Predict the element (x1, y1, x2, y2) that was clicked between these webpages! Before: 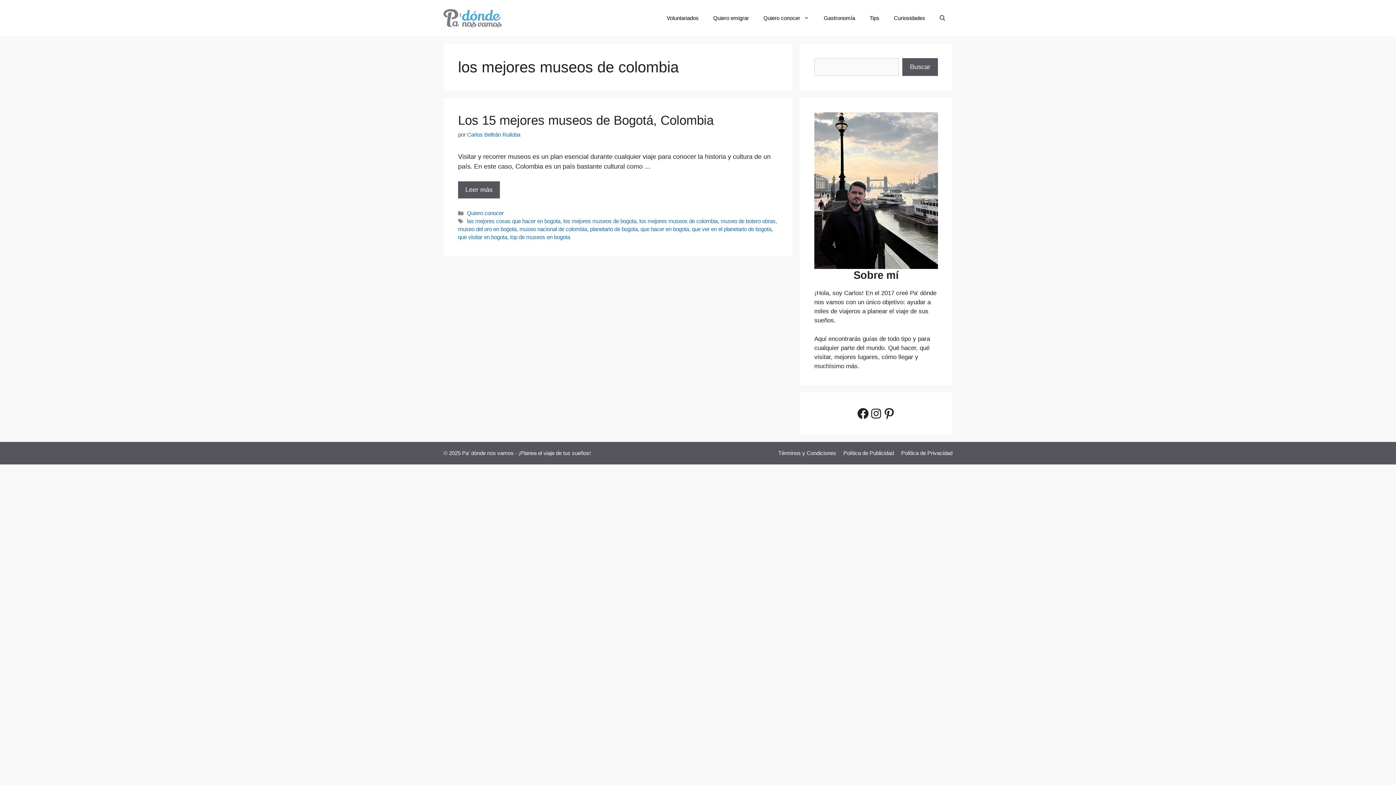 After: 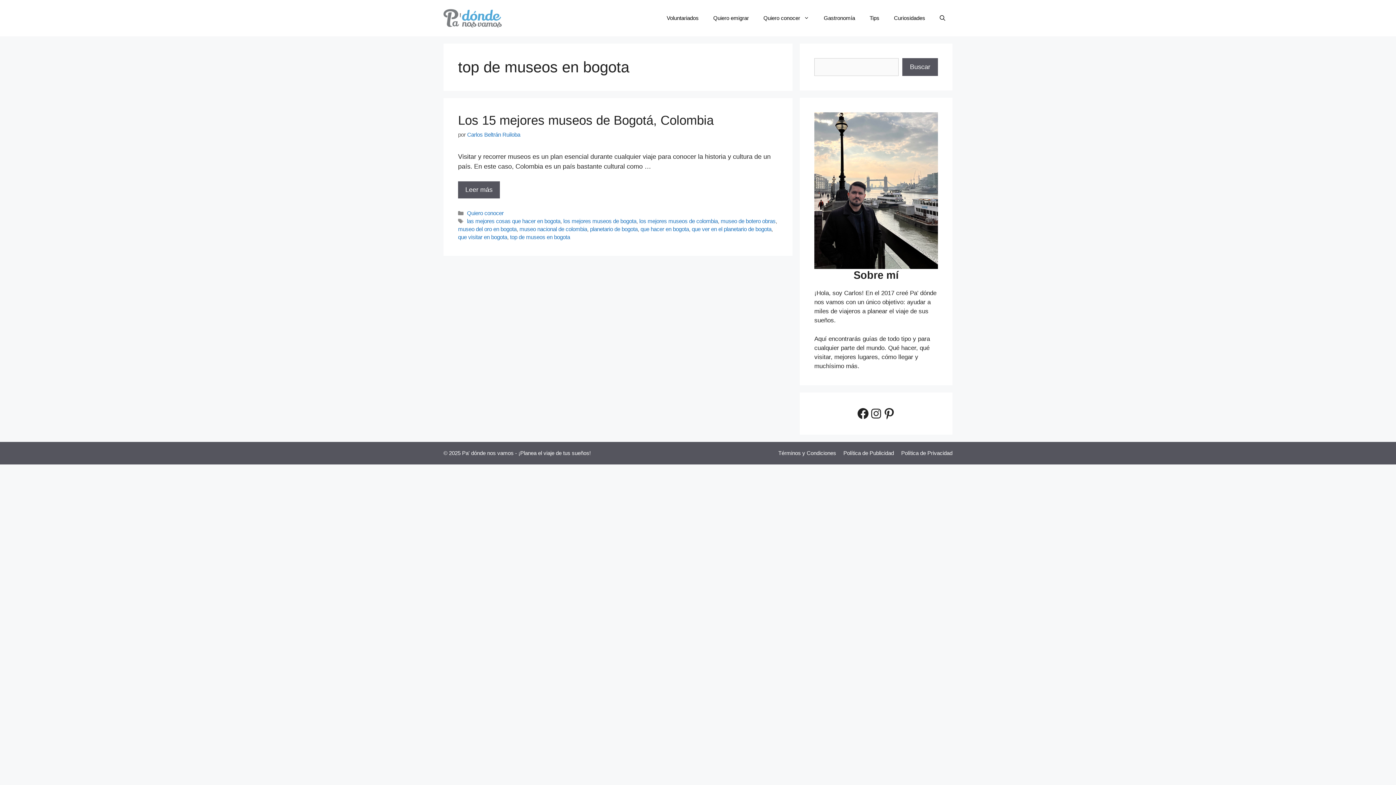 Action: label: top de museos en bogota bbox: (510, 234, 570, 240)